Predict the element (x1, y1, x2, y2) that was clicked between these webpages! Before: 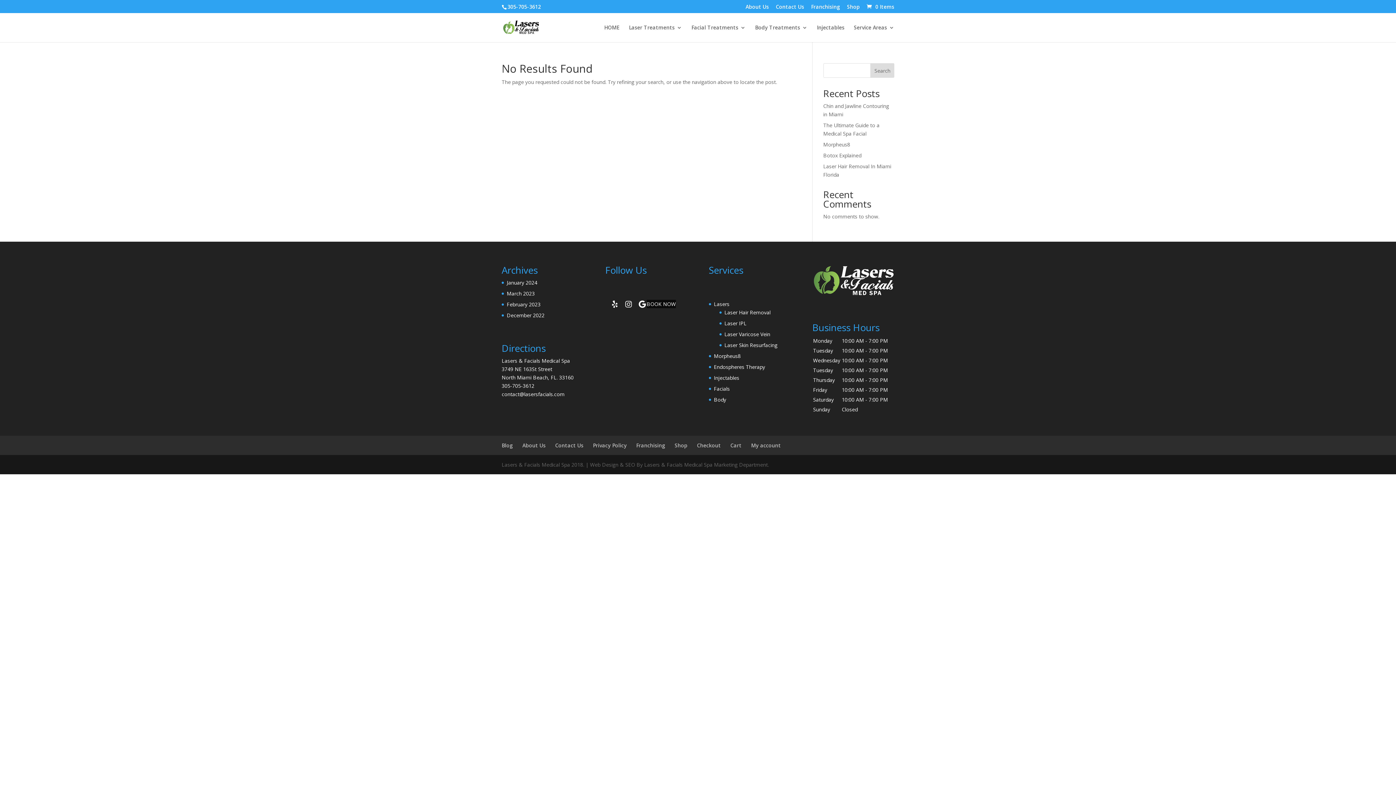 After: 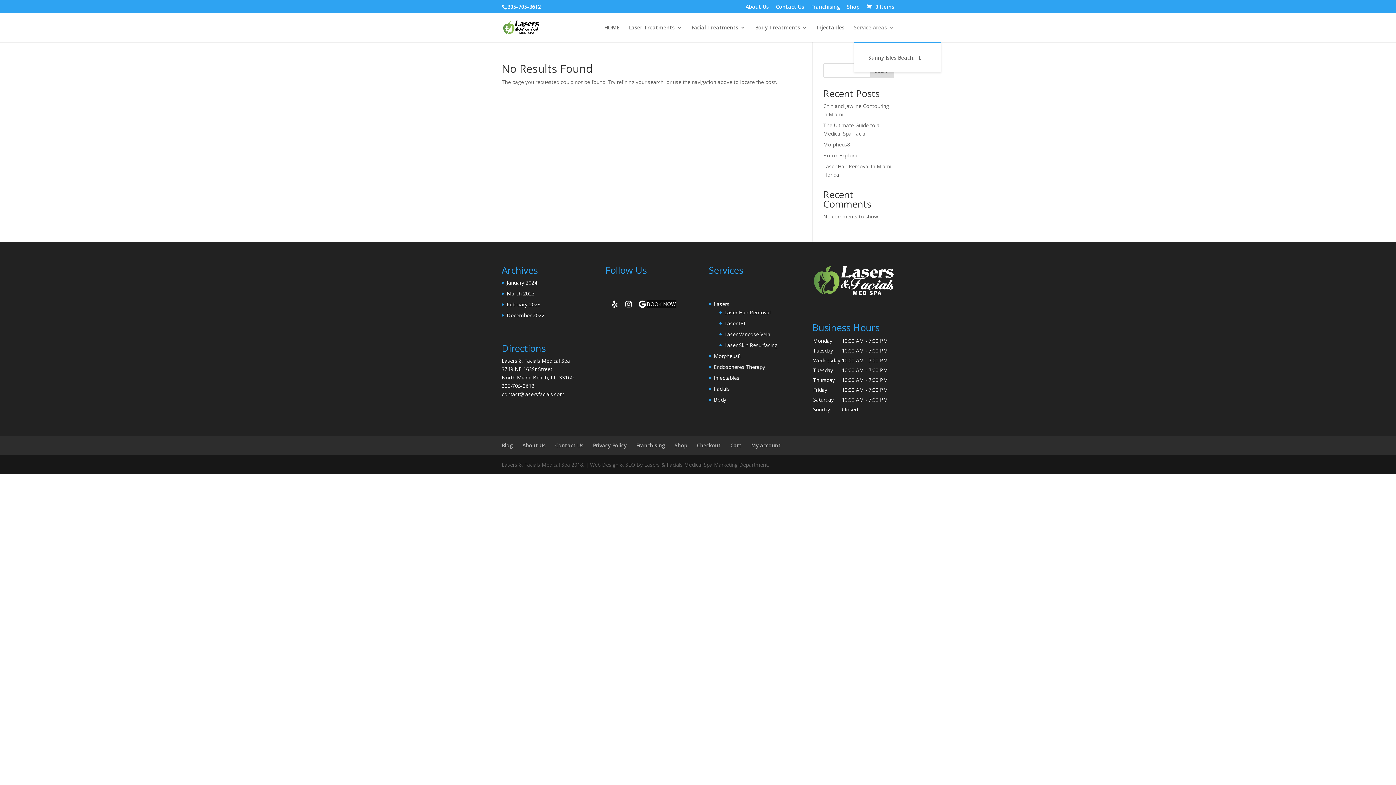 Action: bbox: (854, 25, 894, 42) label: Service Areas